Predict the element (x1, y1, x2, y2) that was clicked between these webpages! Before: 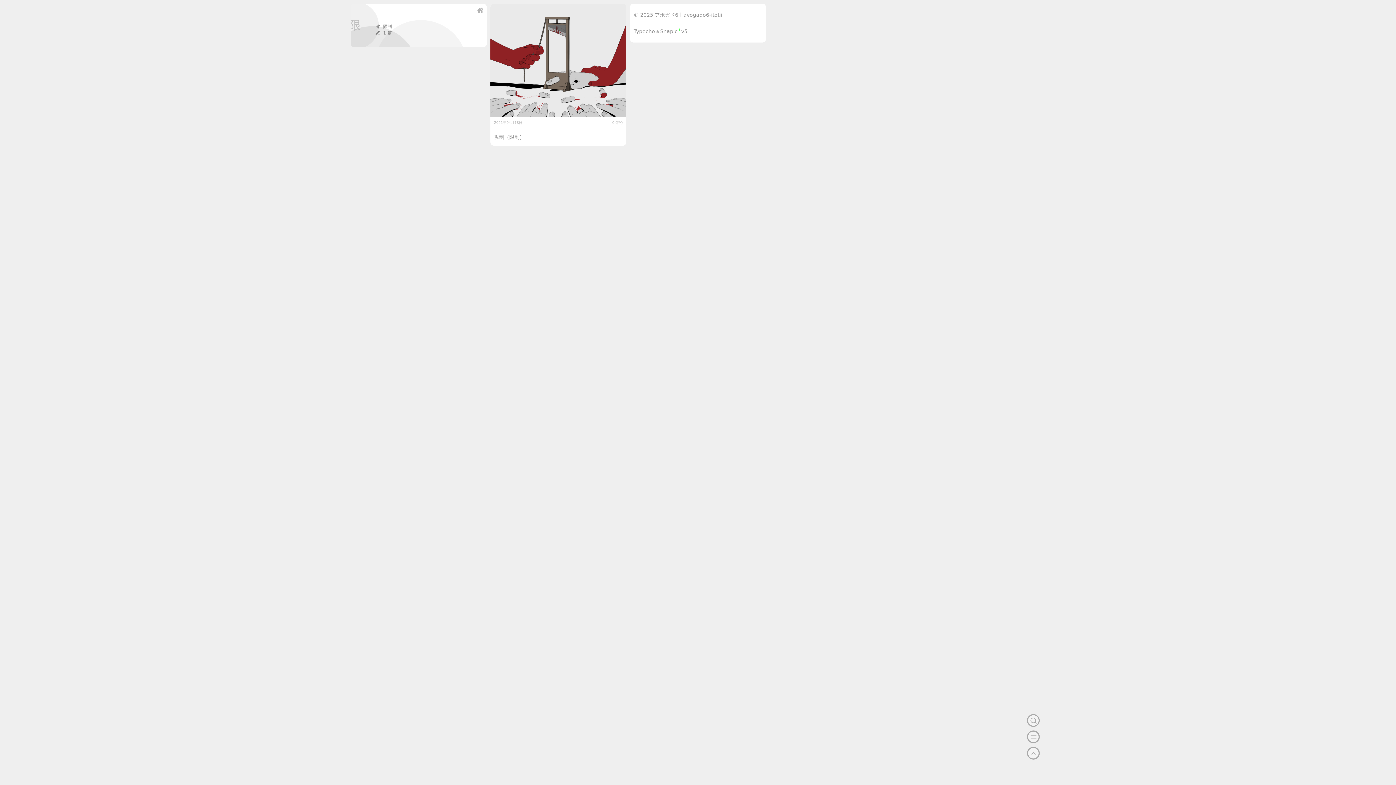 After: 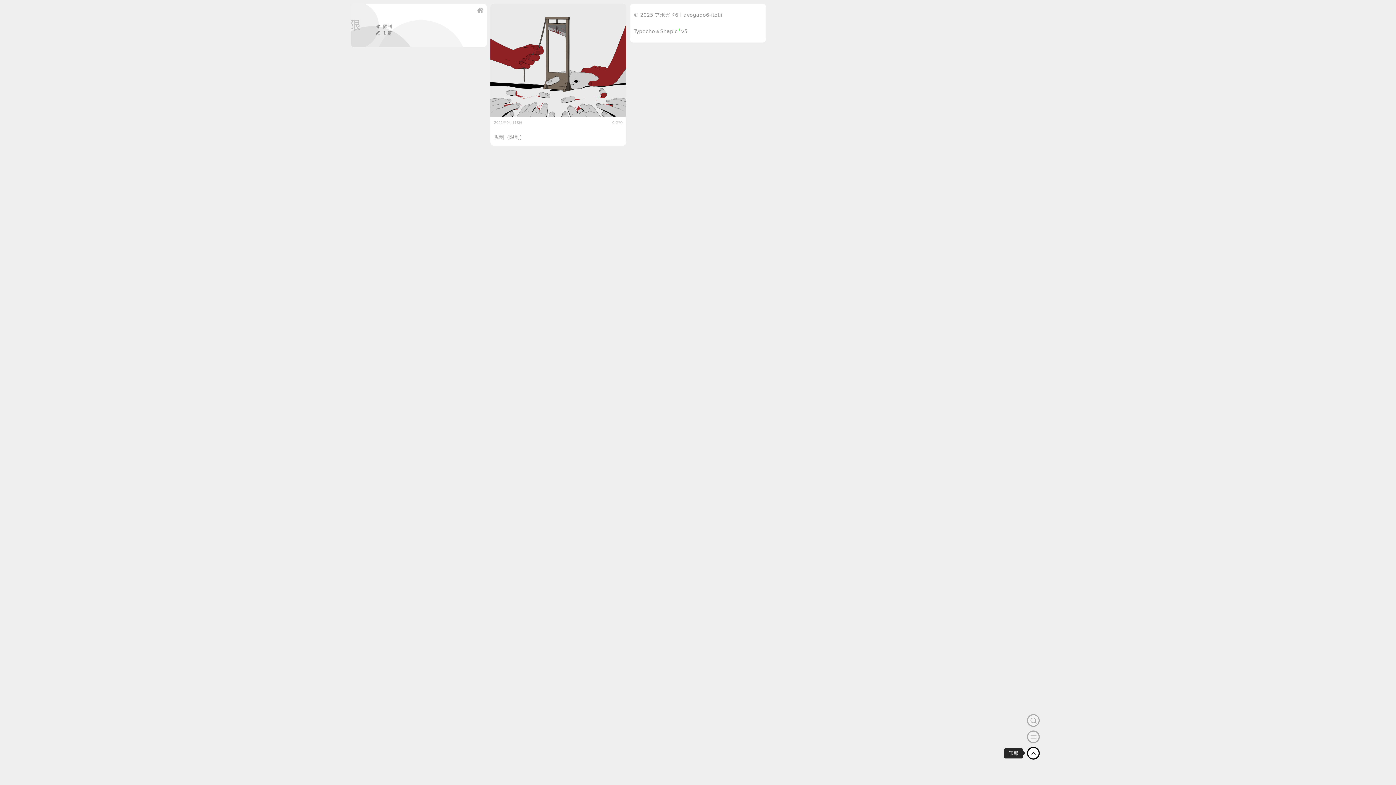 Action: bbox: (1027, 747, 1040, 760)